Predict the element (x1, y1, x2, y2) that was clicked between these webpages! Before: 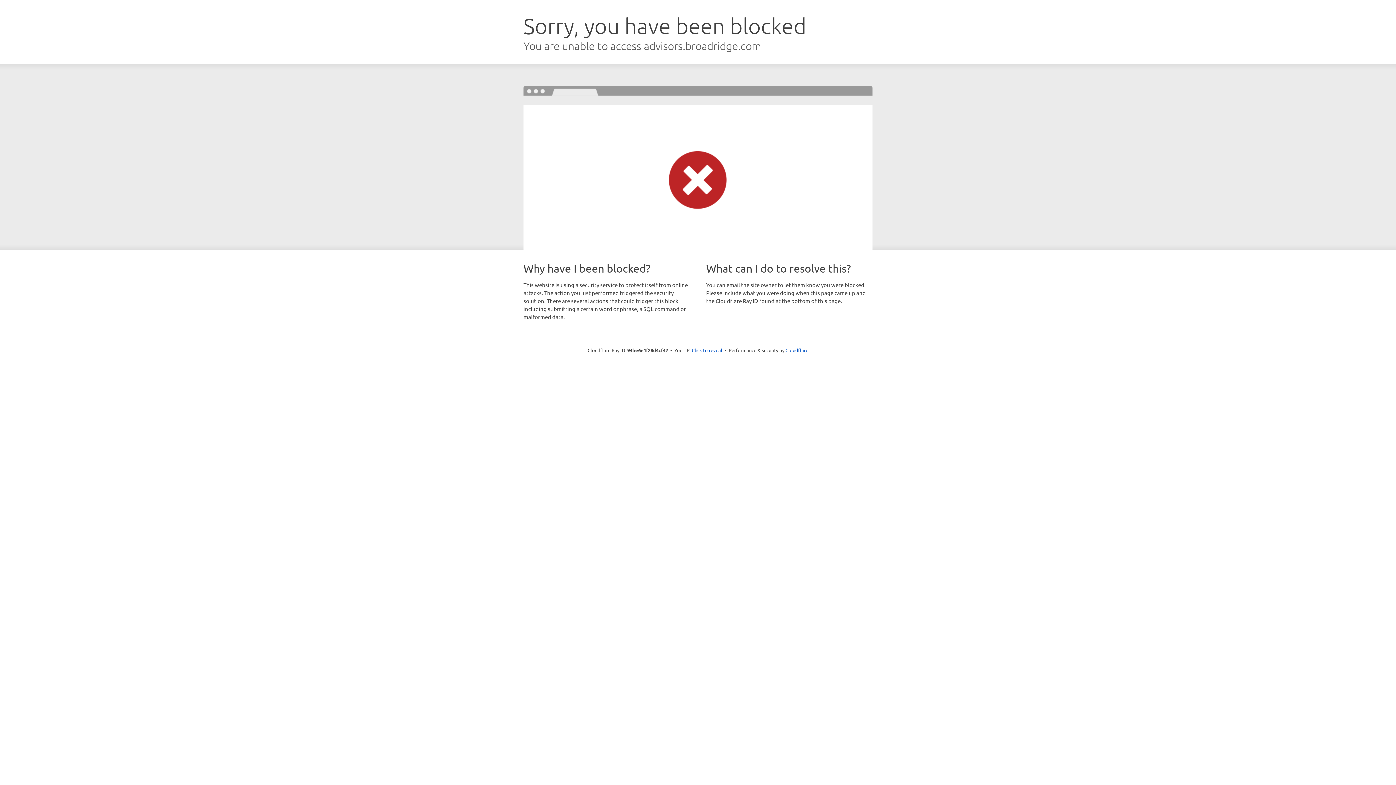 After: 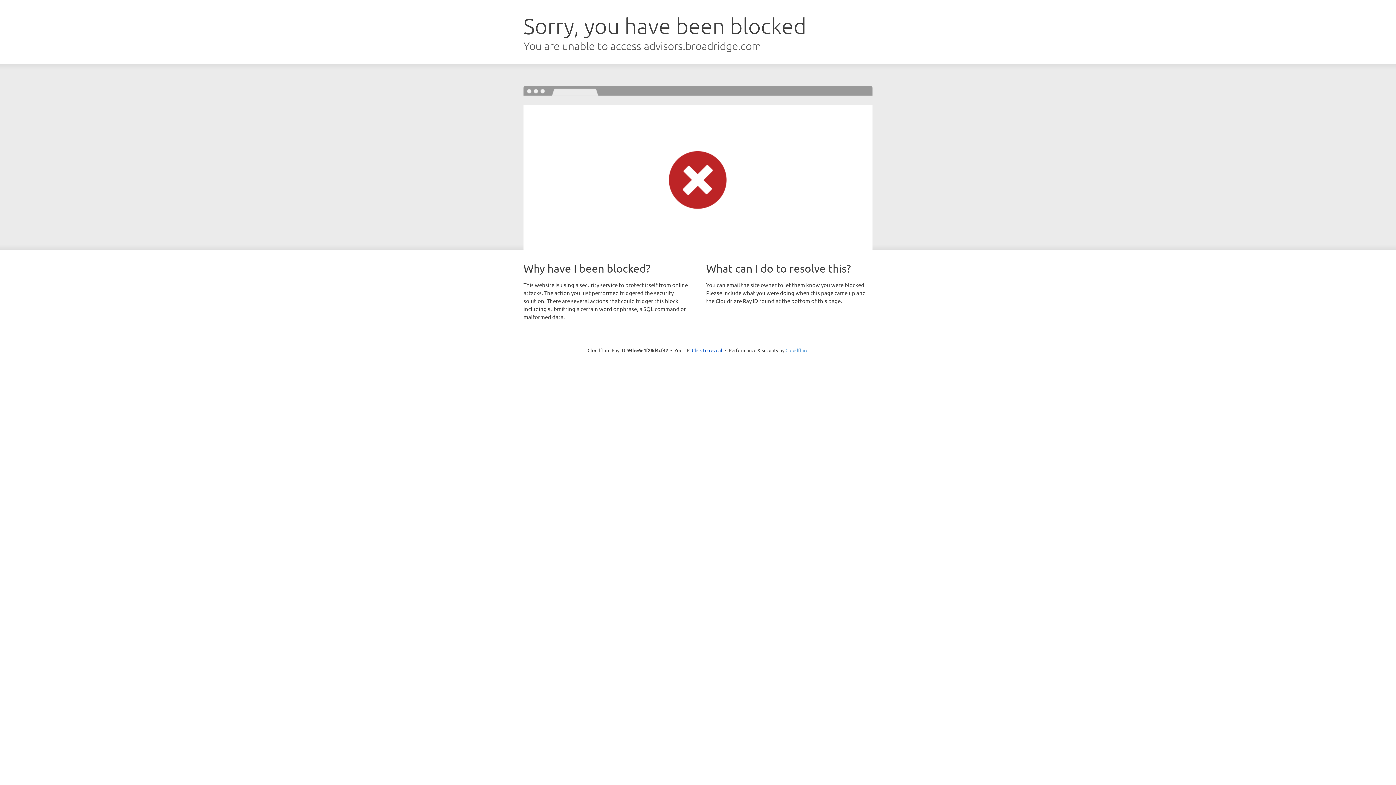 Action: bbox: (785, 347, 808, 353) label: Cloudflare